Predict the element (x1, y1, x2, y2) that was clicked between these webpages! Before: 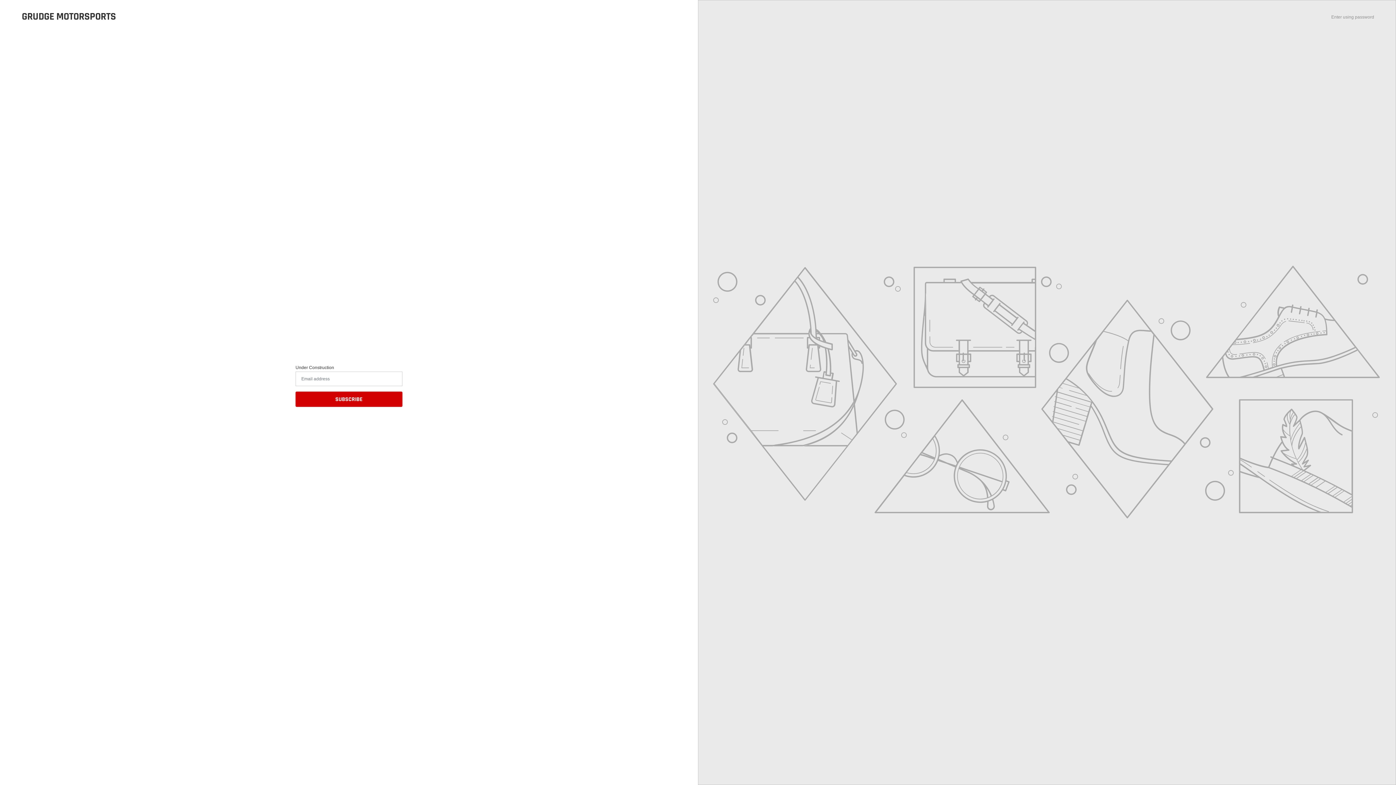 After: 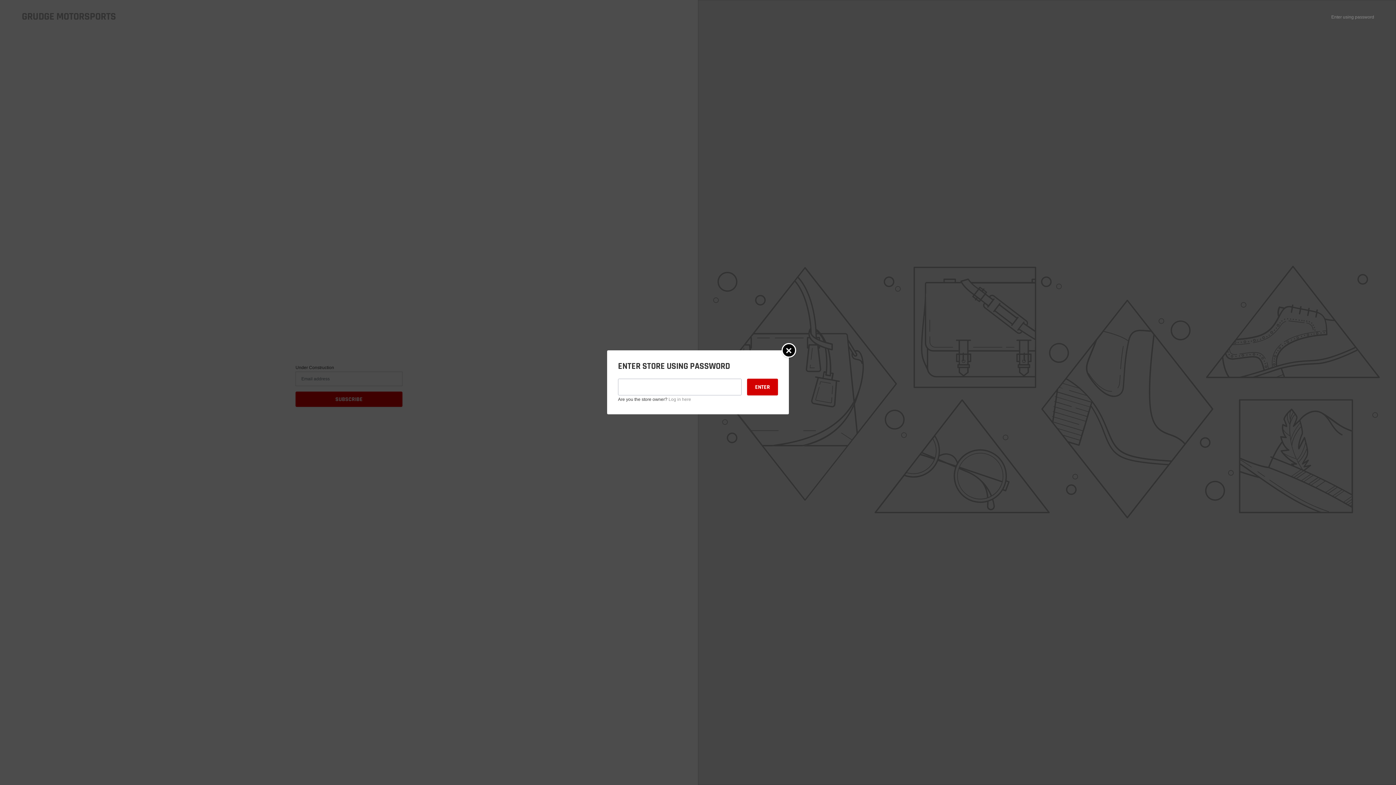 Action: bbox: (1331, 14, 1374, 19) label: Enter using password